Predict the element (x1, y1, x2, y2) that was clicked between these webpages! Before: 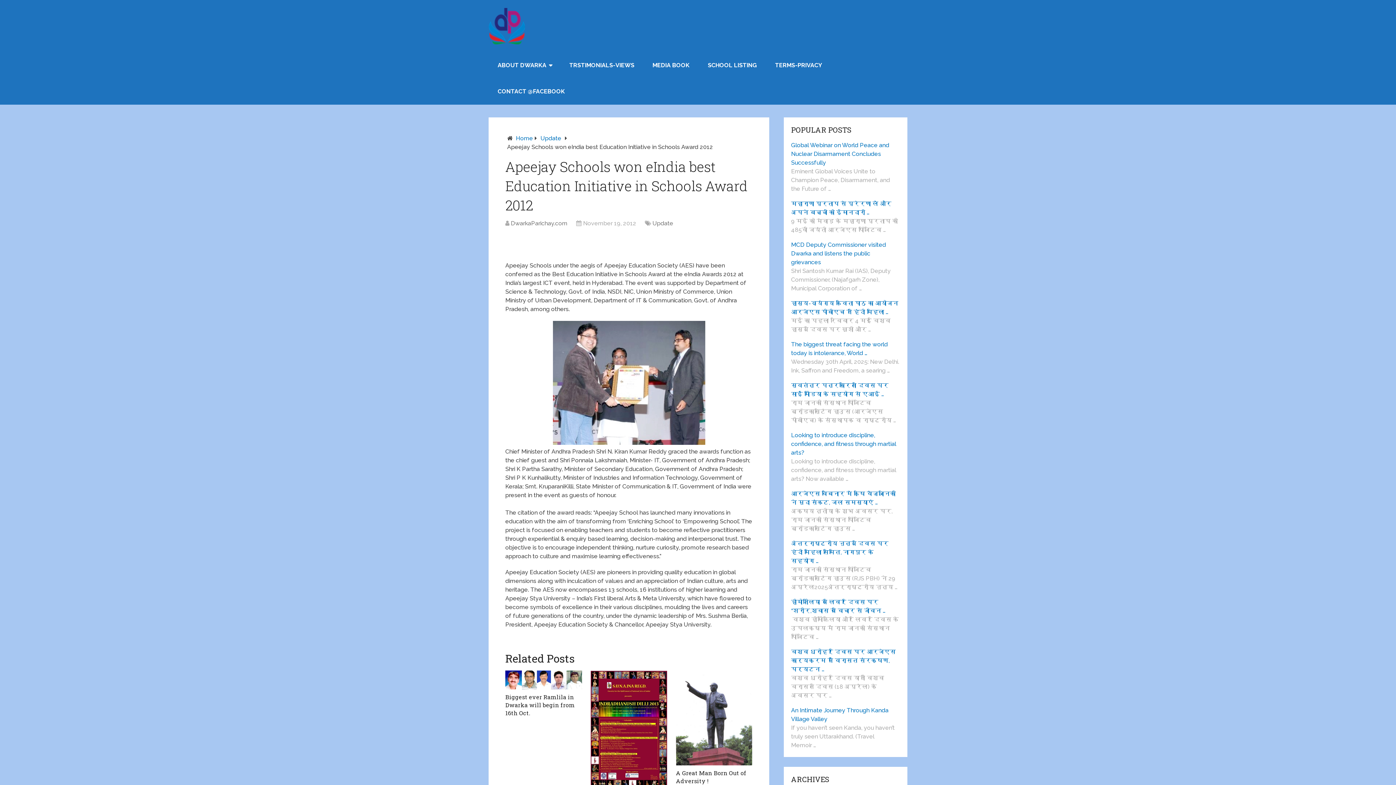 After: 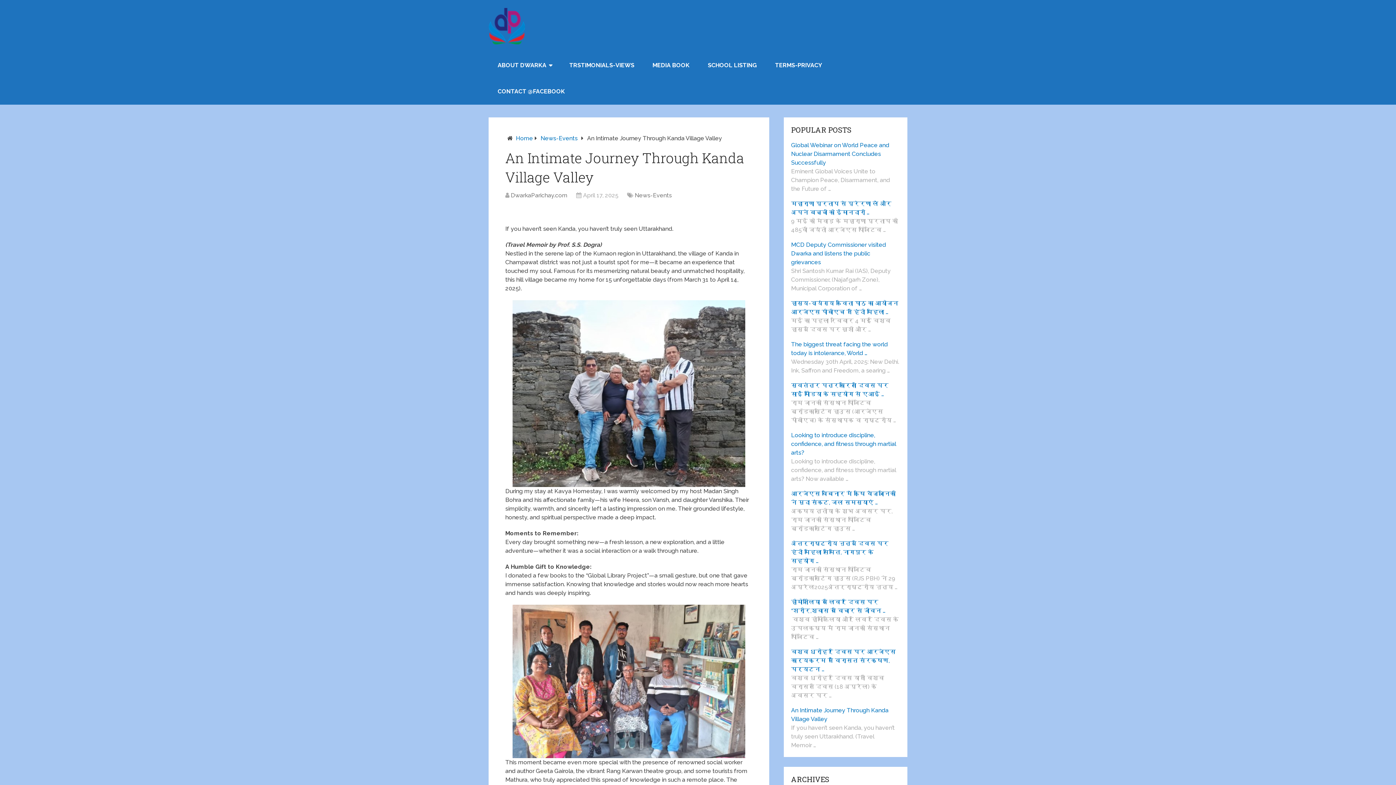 Action: label: An Intimate Journey Through Kanda Village Valley bbox: (791, 706, 900, 724)